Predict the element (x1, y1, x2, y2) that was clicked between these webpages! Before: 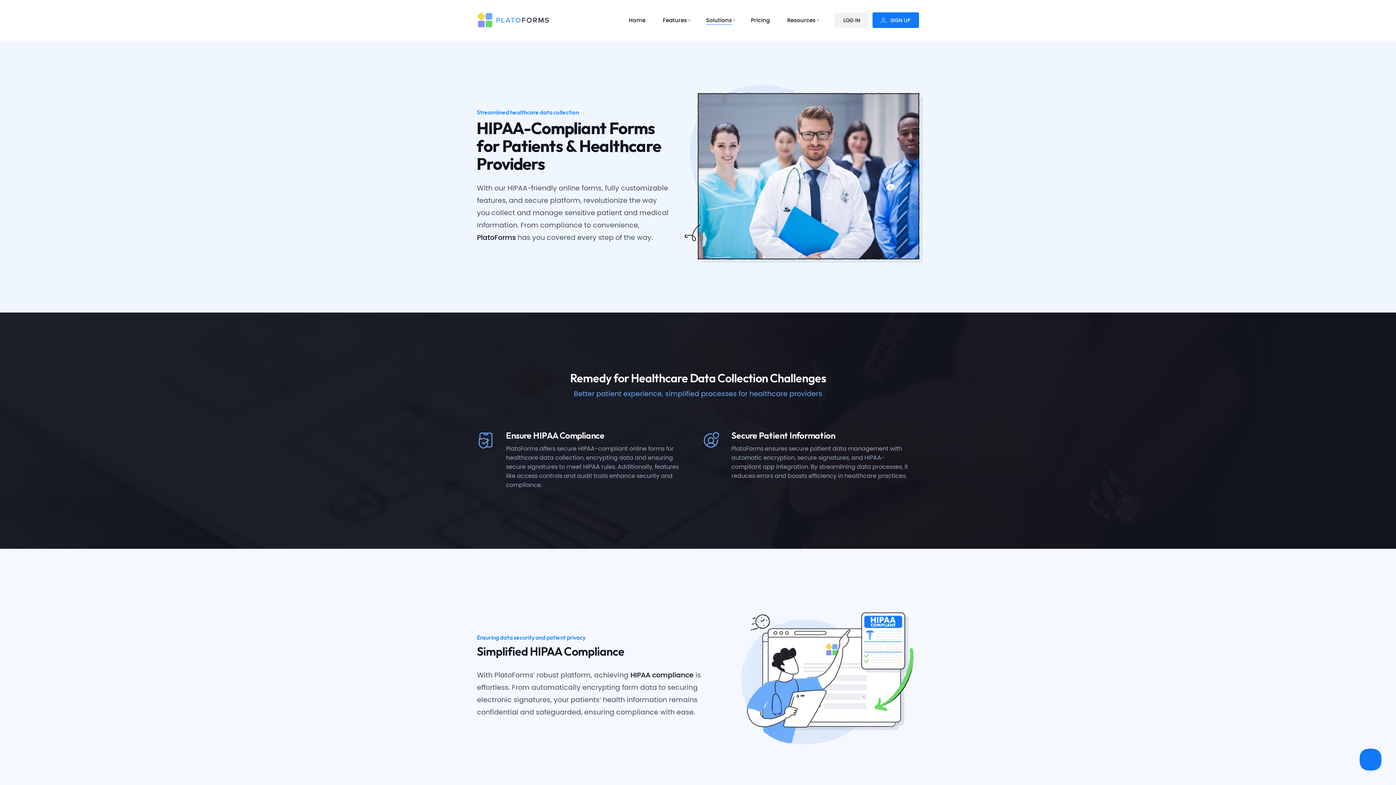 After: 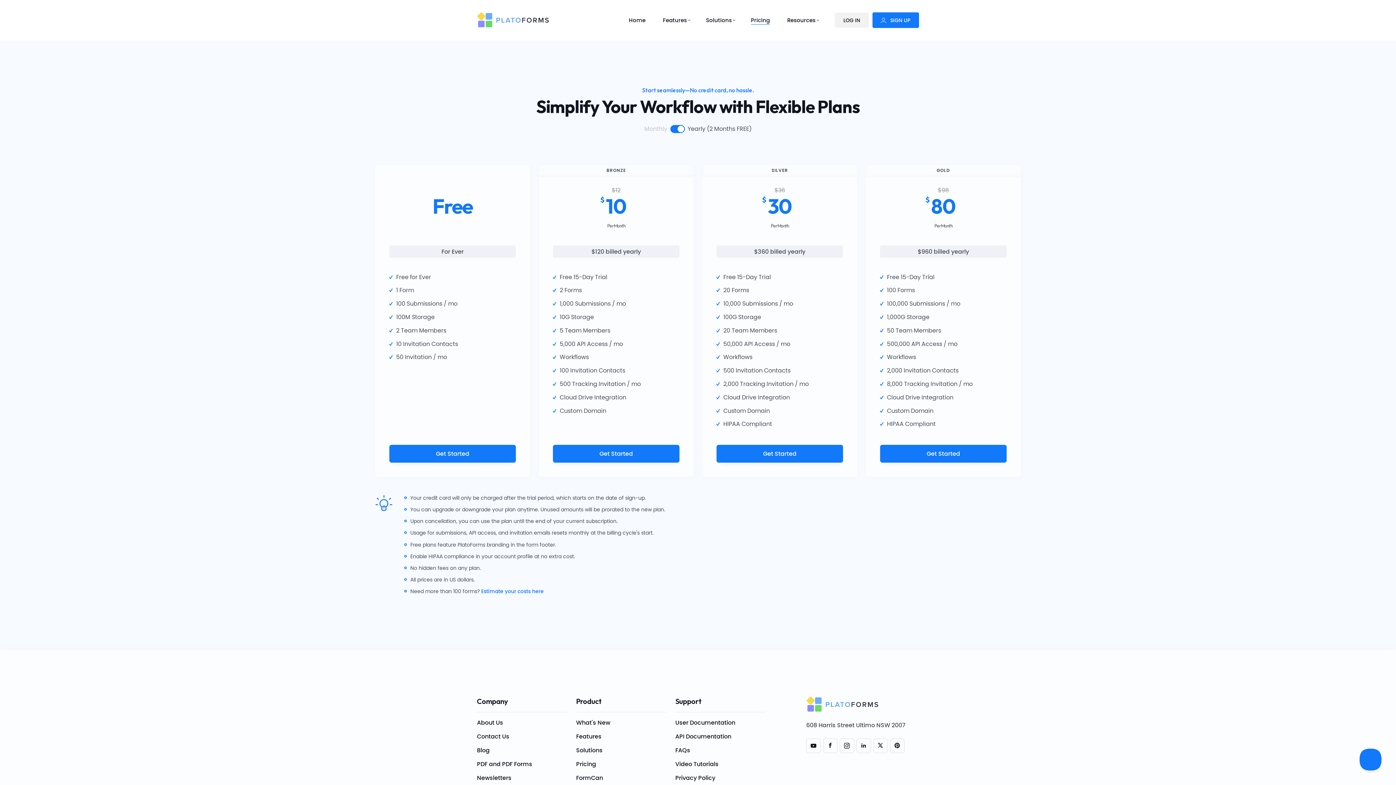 Action: bbox: (751, 13, 770, 27) label: Pricing